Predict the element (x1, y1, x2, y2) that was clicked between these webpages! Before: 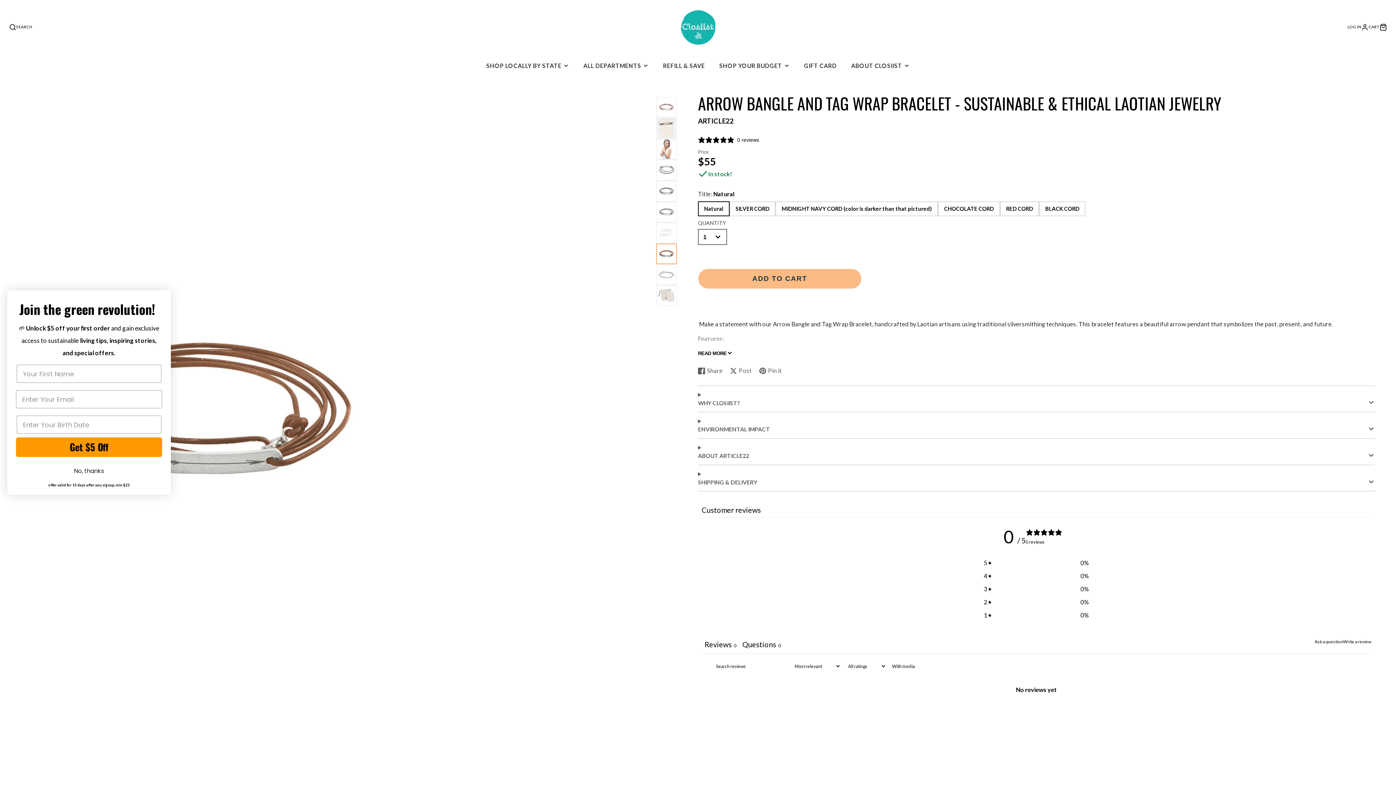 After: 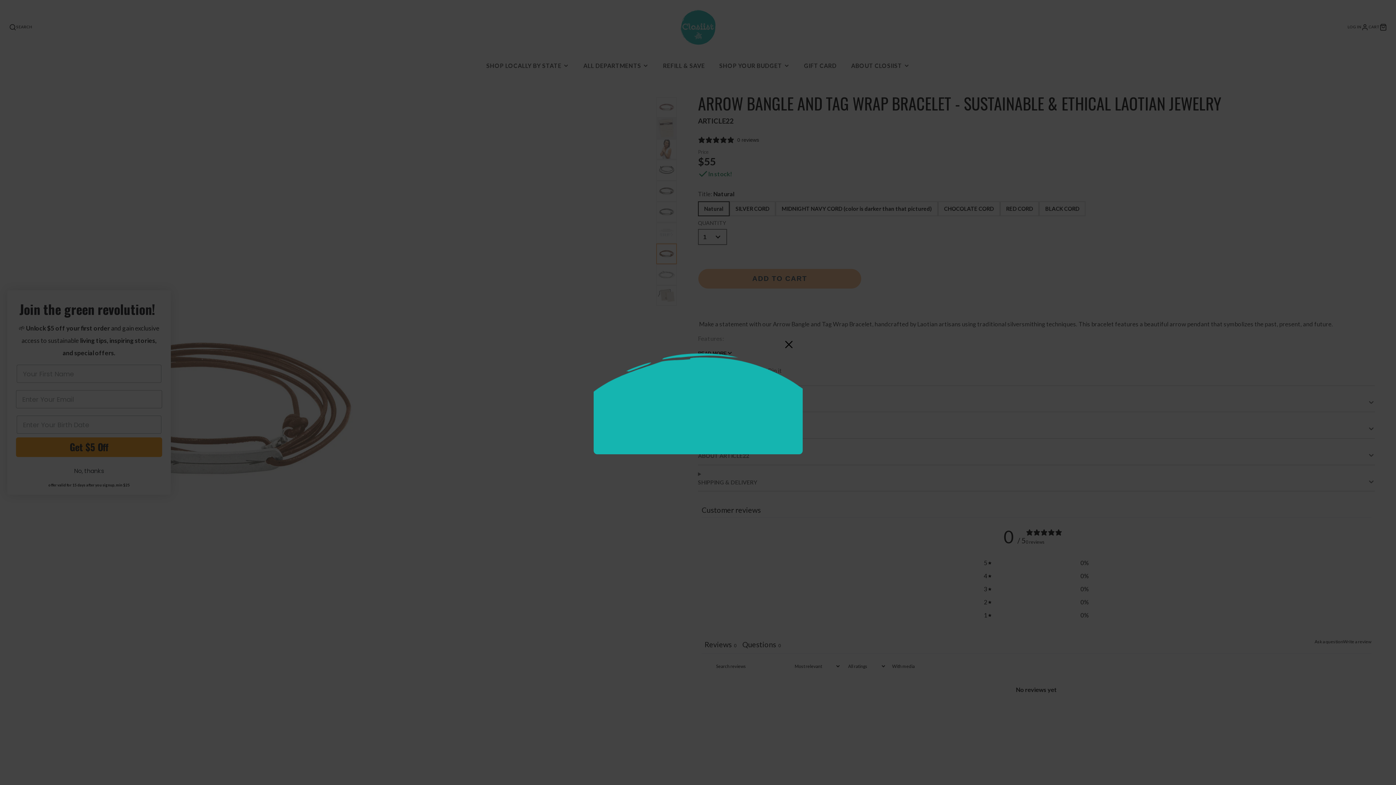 Action: label: Write a review, opens in a new tab bbox: (1343, 637, 1371, 646)